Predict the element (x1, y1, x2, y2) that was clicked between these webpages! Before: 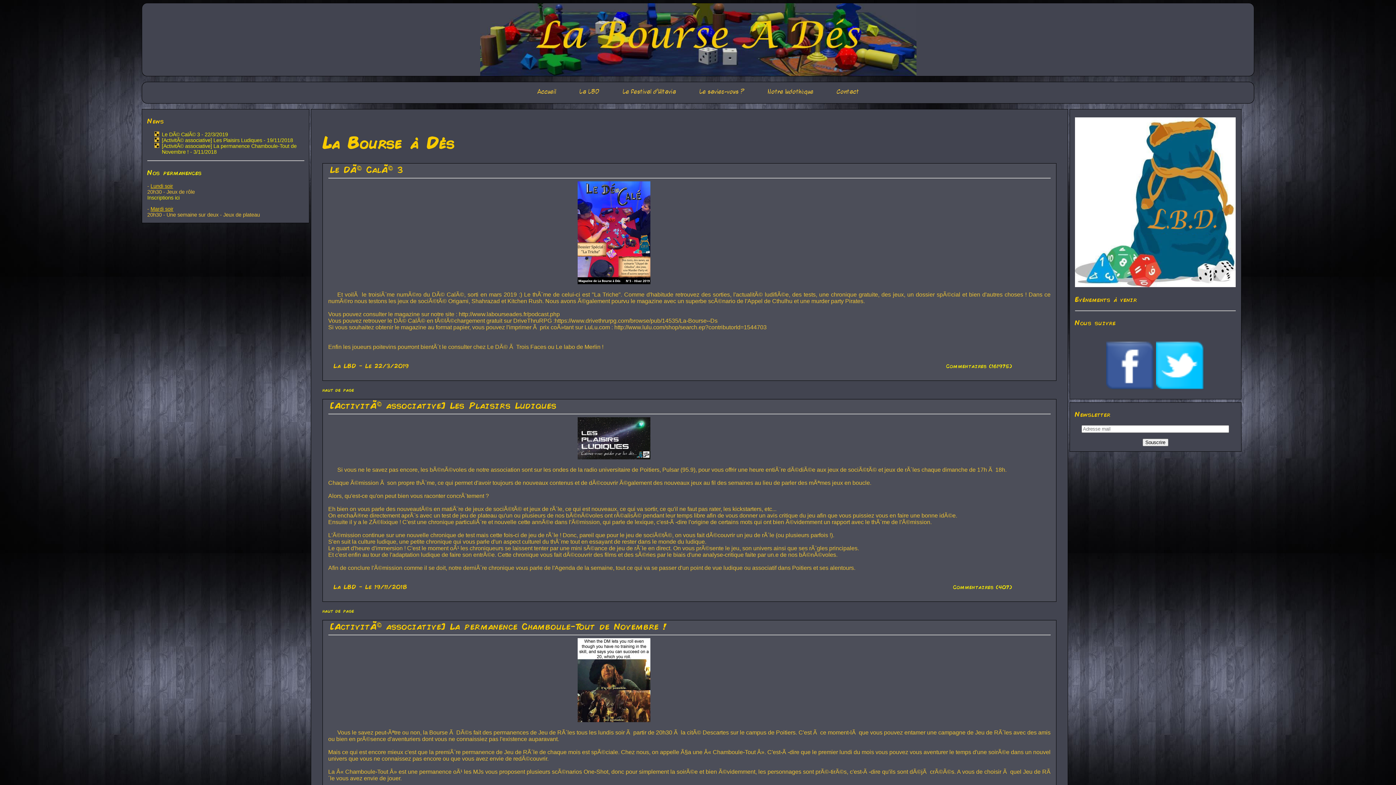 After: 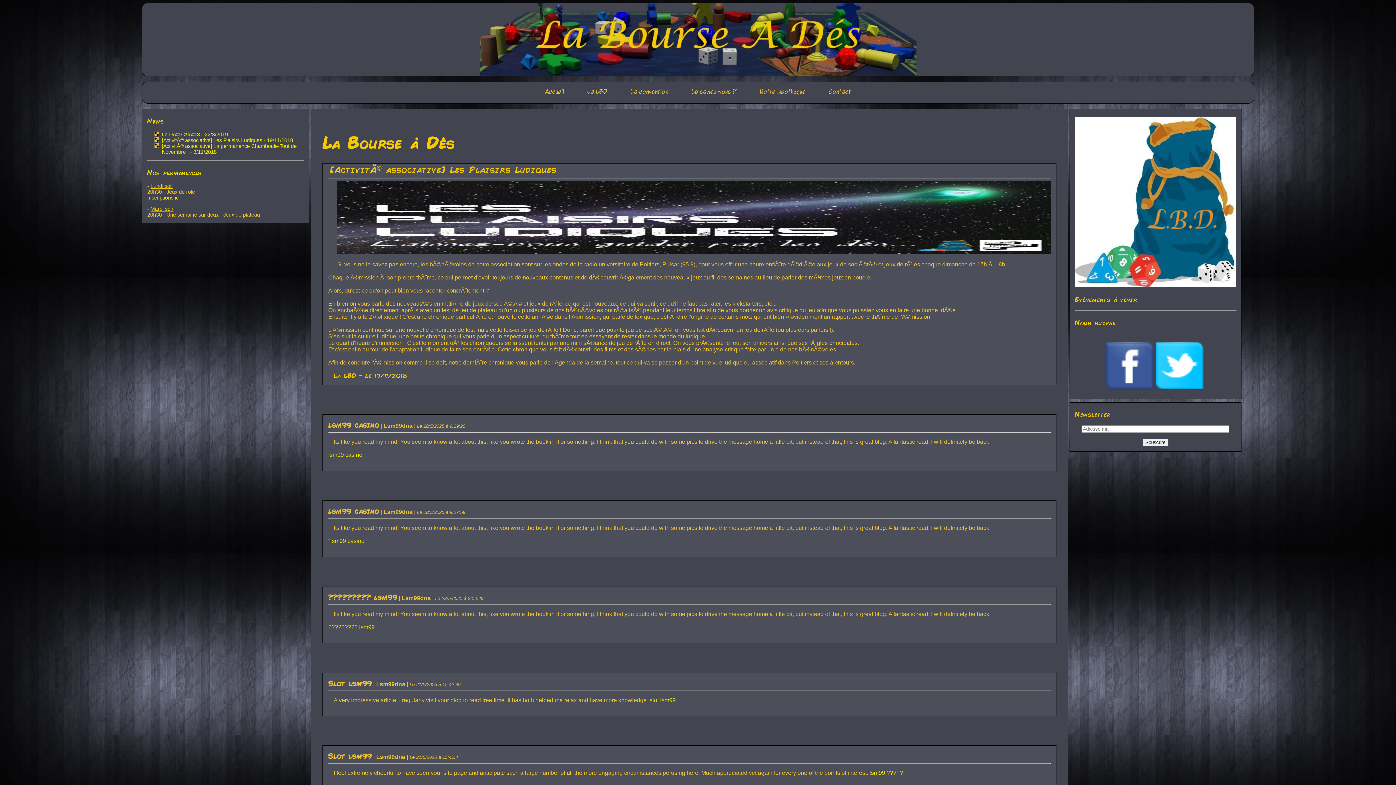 Action: bbox: (953, 584, 1012, 590) label: Commentaires (407)